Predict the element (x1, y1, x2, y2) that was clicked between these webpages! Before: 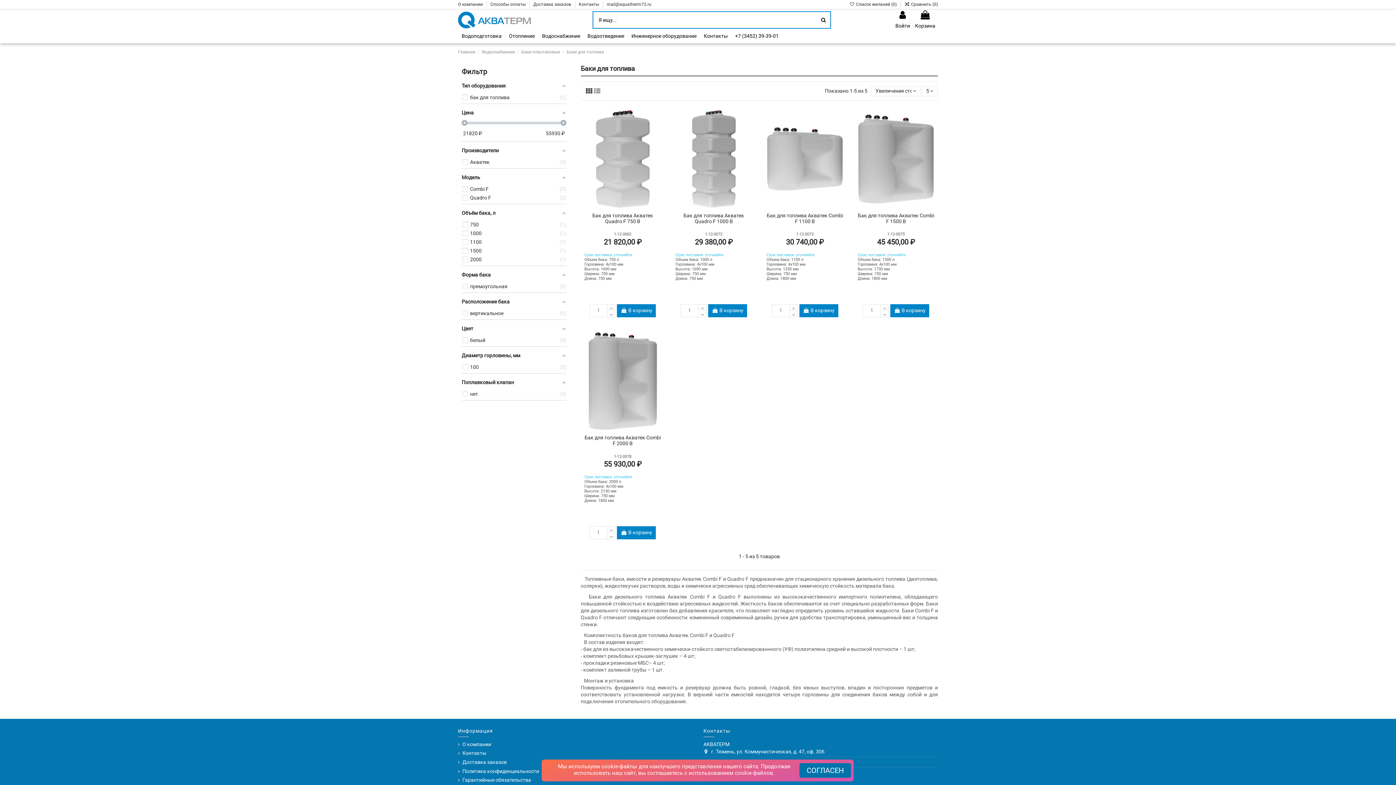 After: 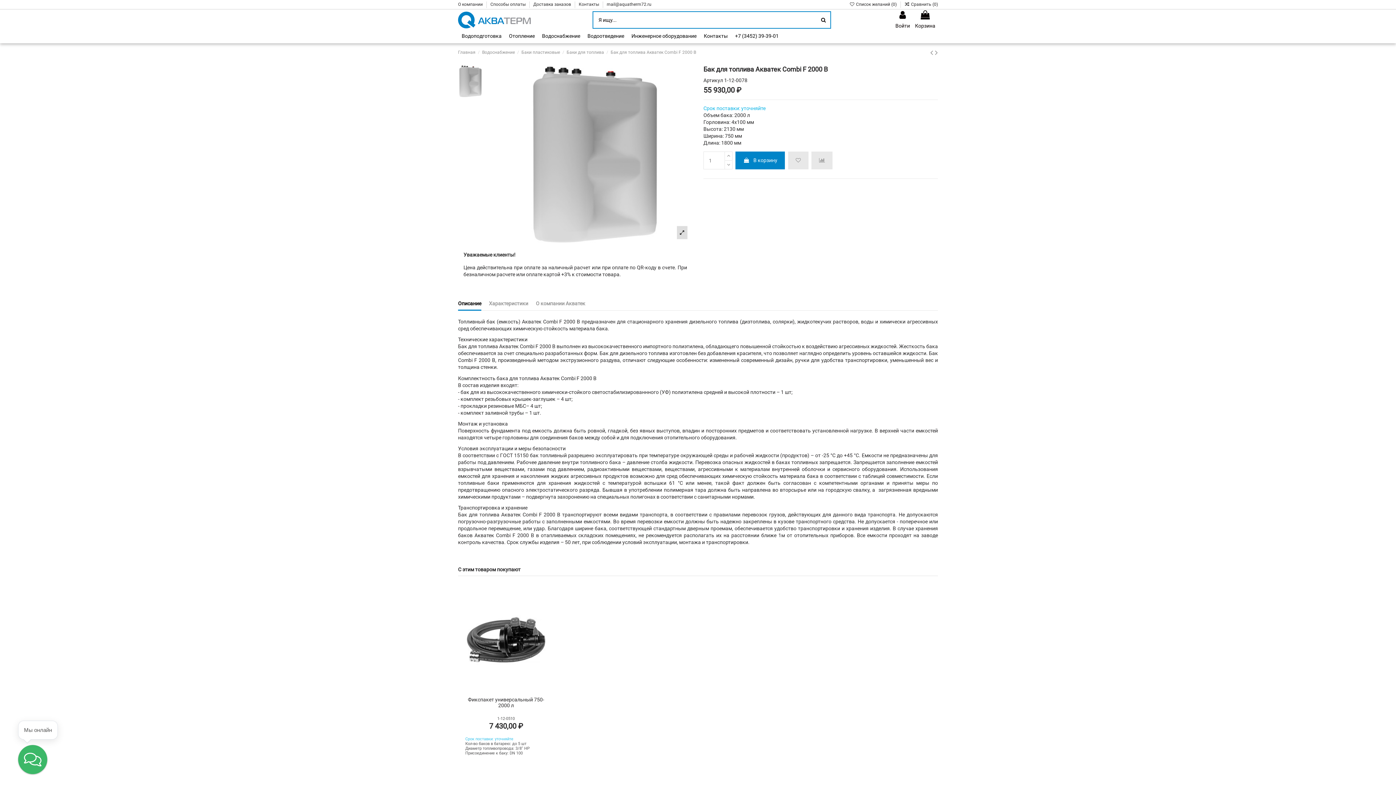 Action: bbox: (584, 331, 661, 430)